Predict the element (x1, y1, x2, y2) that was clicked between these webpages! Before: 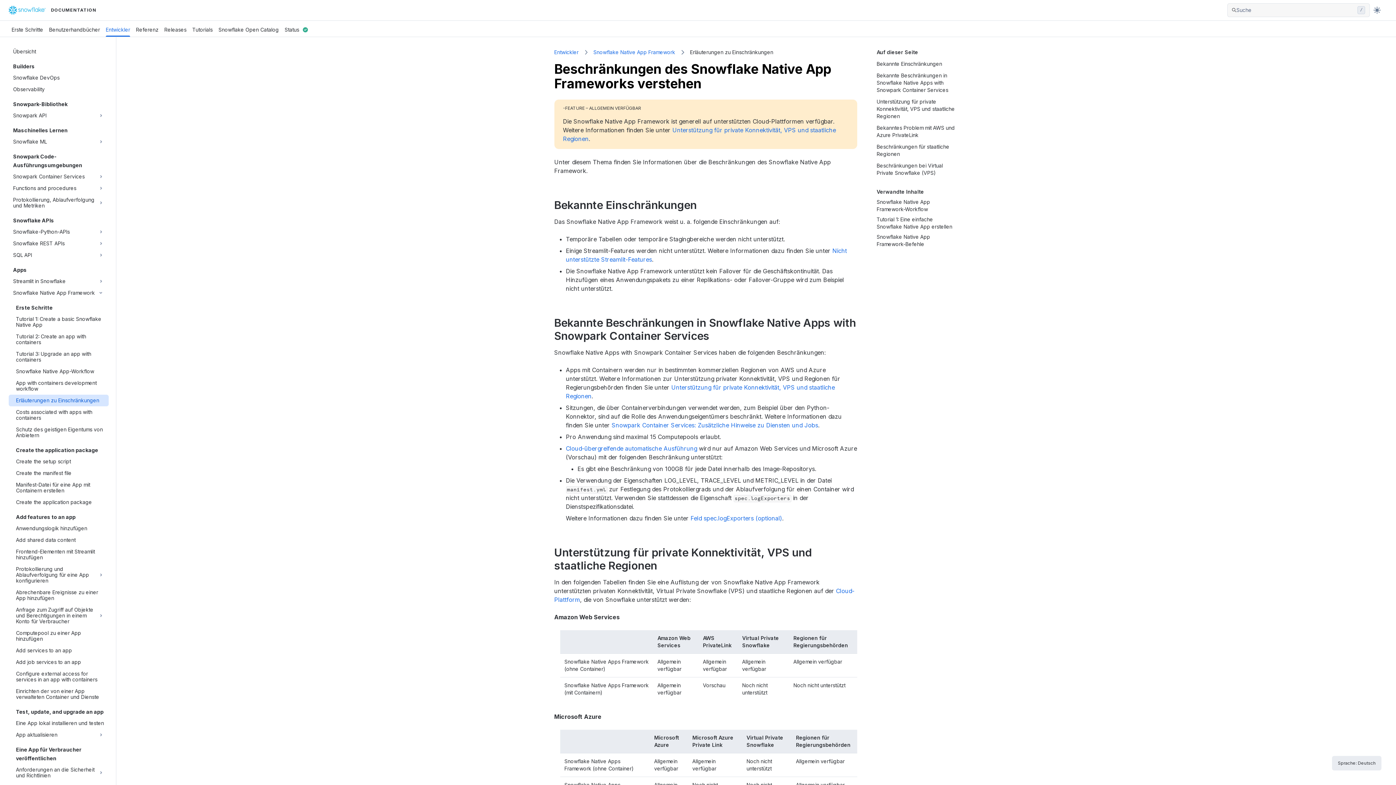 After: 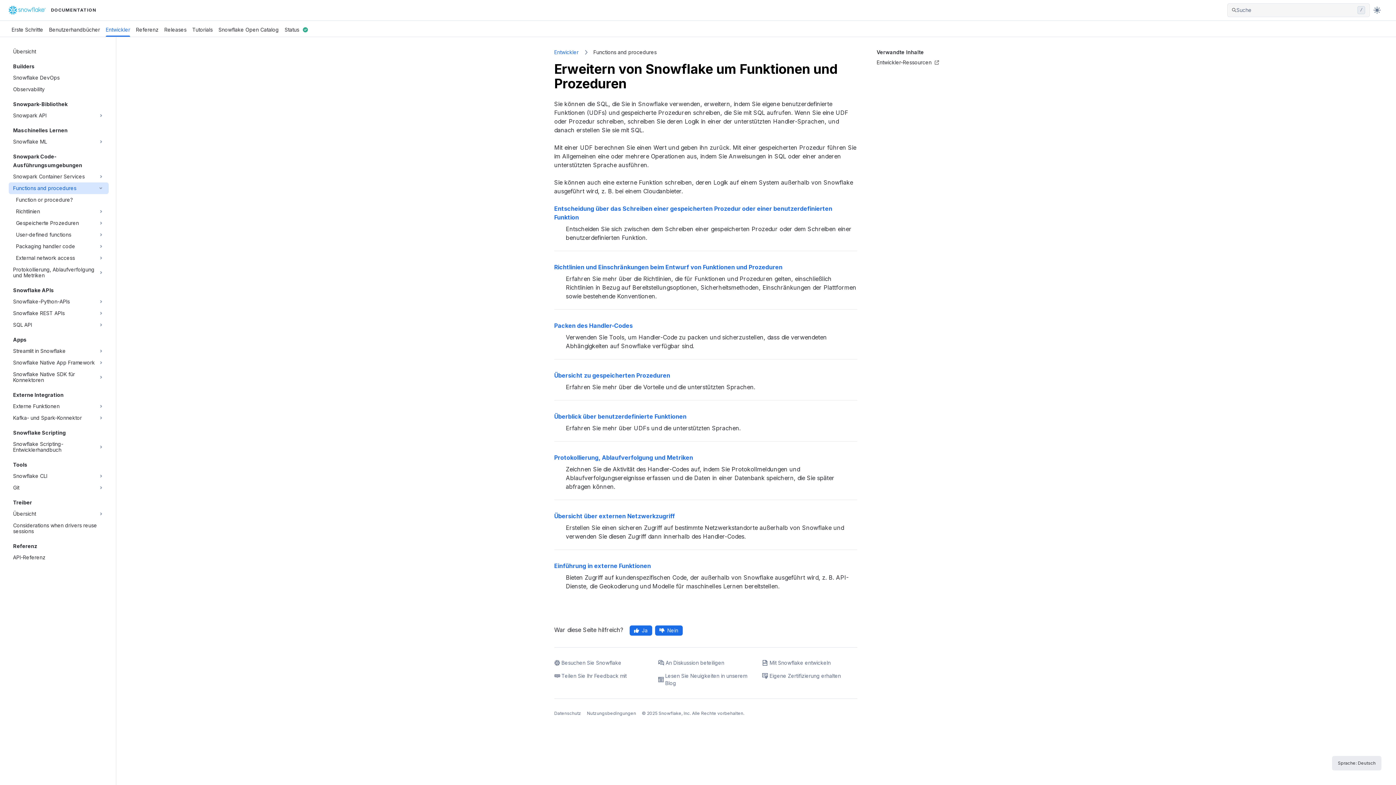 Action: label: Functions and procedures bbox: (13, 182, 97, 194)